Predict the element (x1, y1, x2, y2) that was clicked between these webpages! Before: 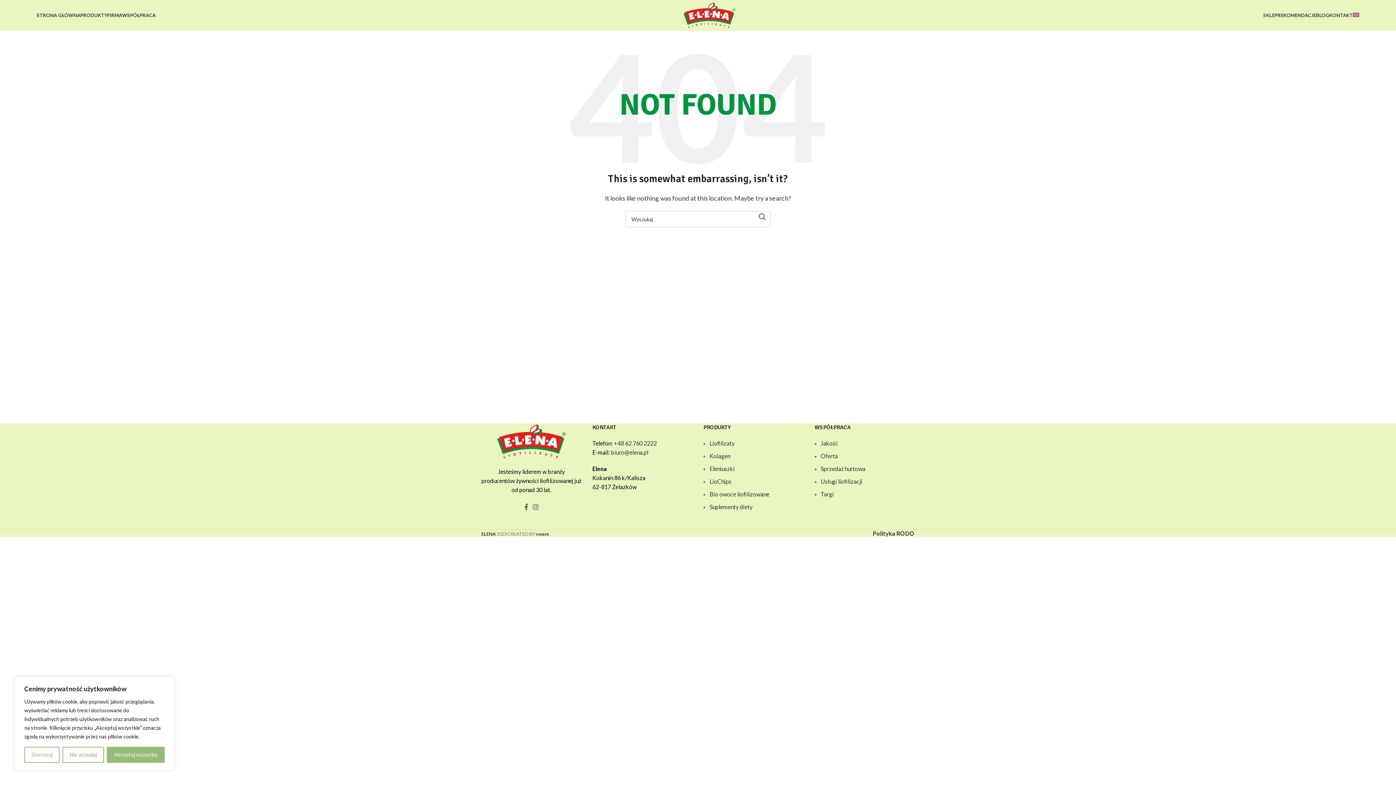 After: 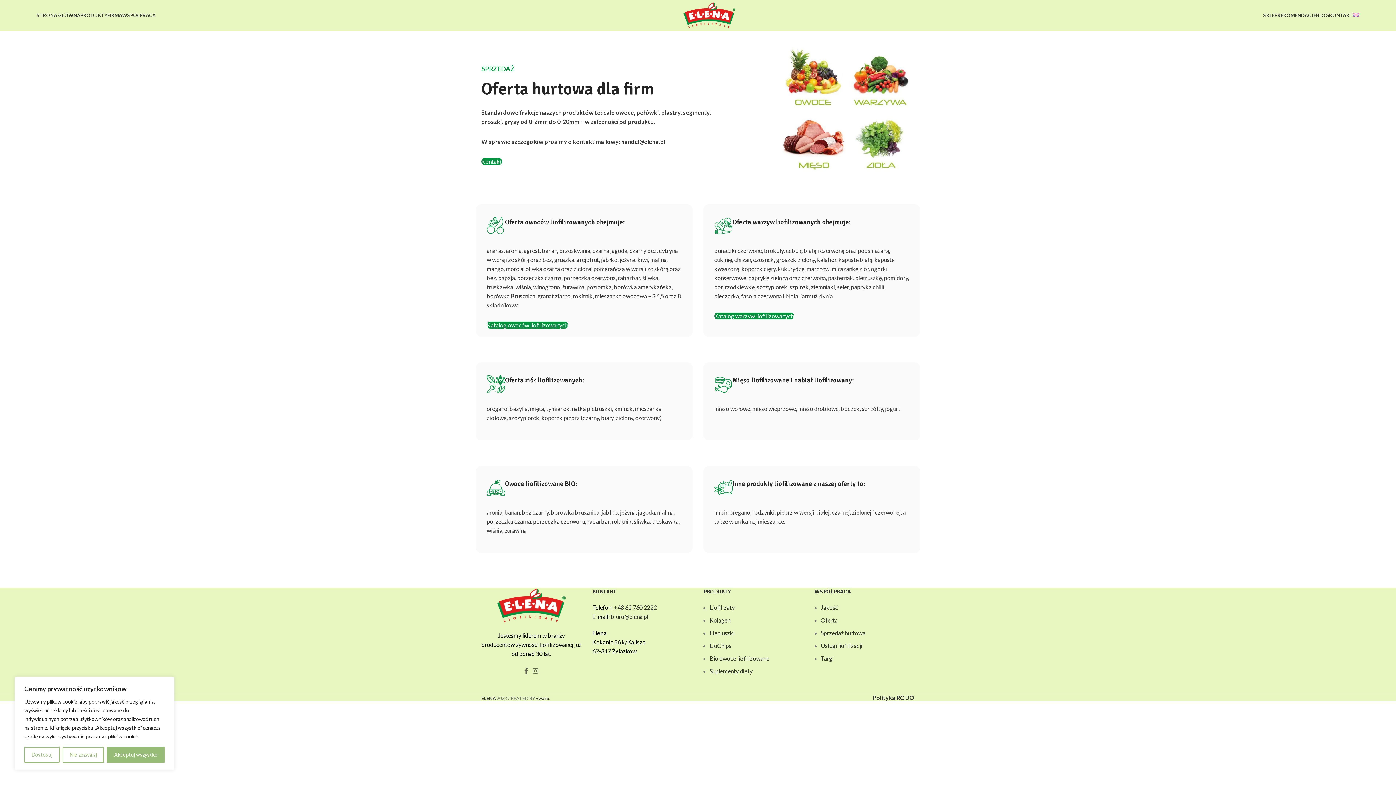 Action: label: Sprzedaż hurtowa bbox: (820, 465, 865, 472)